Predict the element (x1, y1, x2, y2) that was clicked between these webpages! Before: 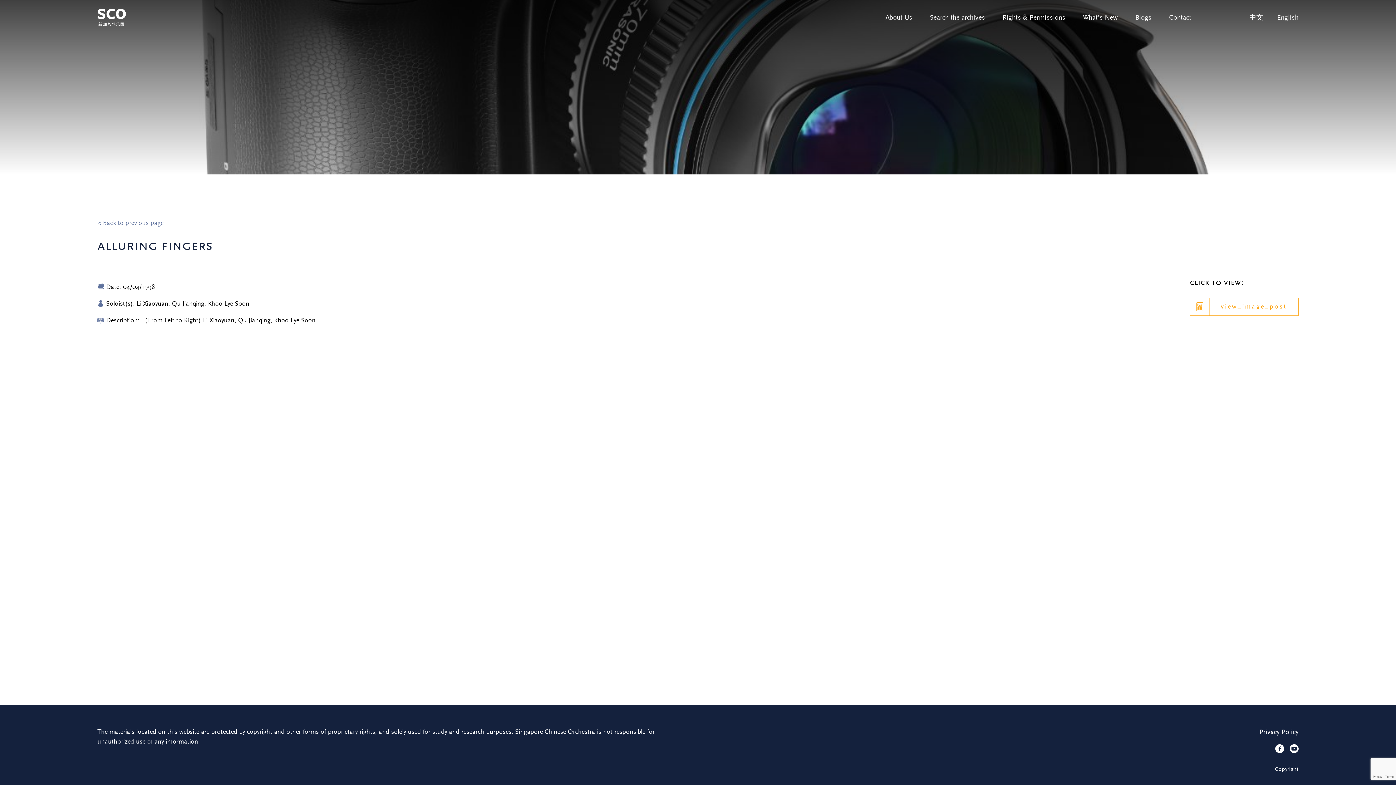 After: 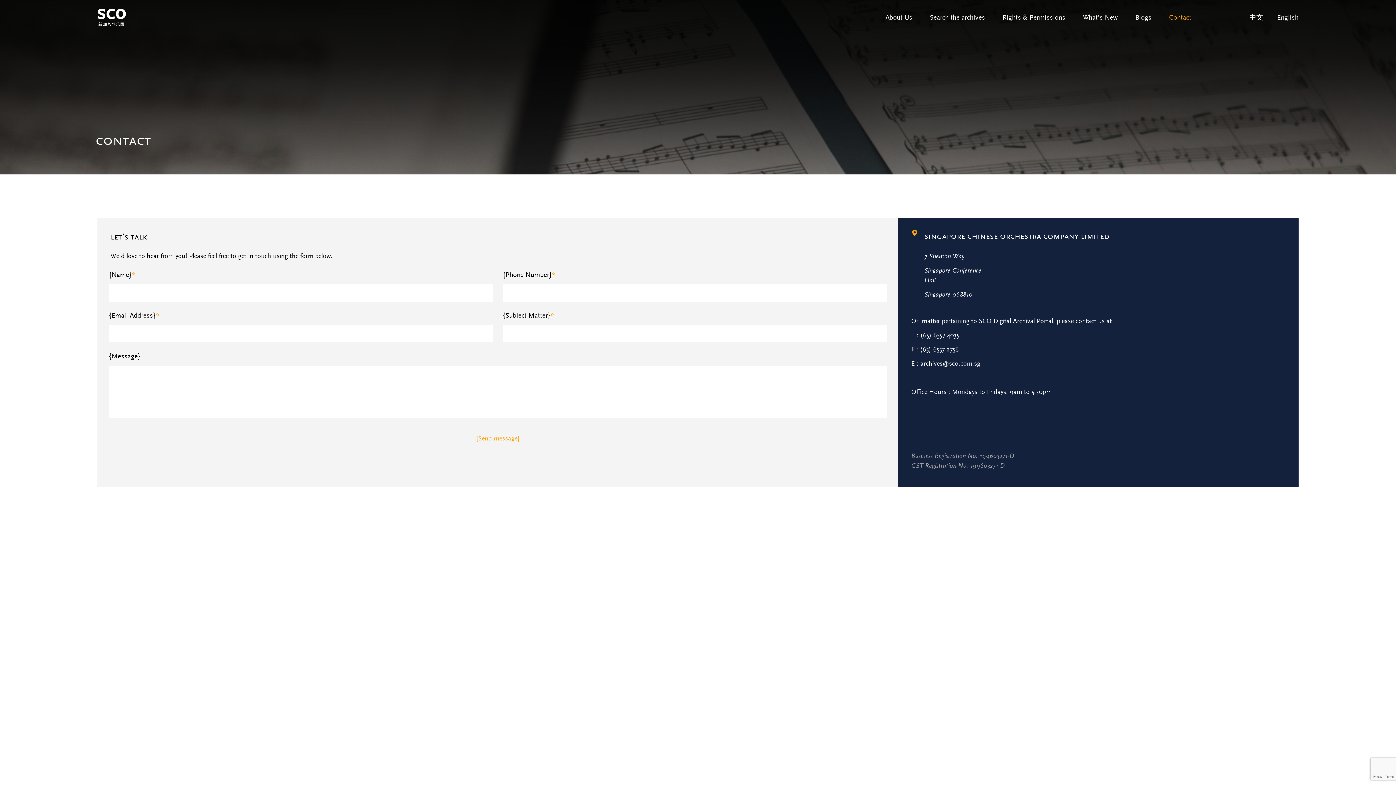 Action: bbox: (1169, 13, 1191, 21) label: Contact